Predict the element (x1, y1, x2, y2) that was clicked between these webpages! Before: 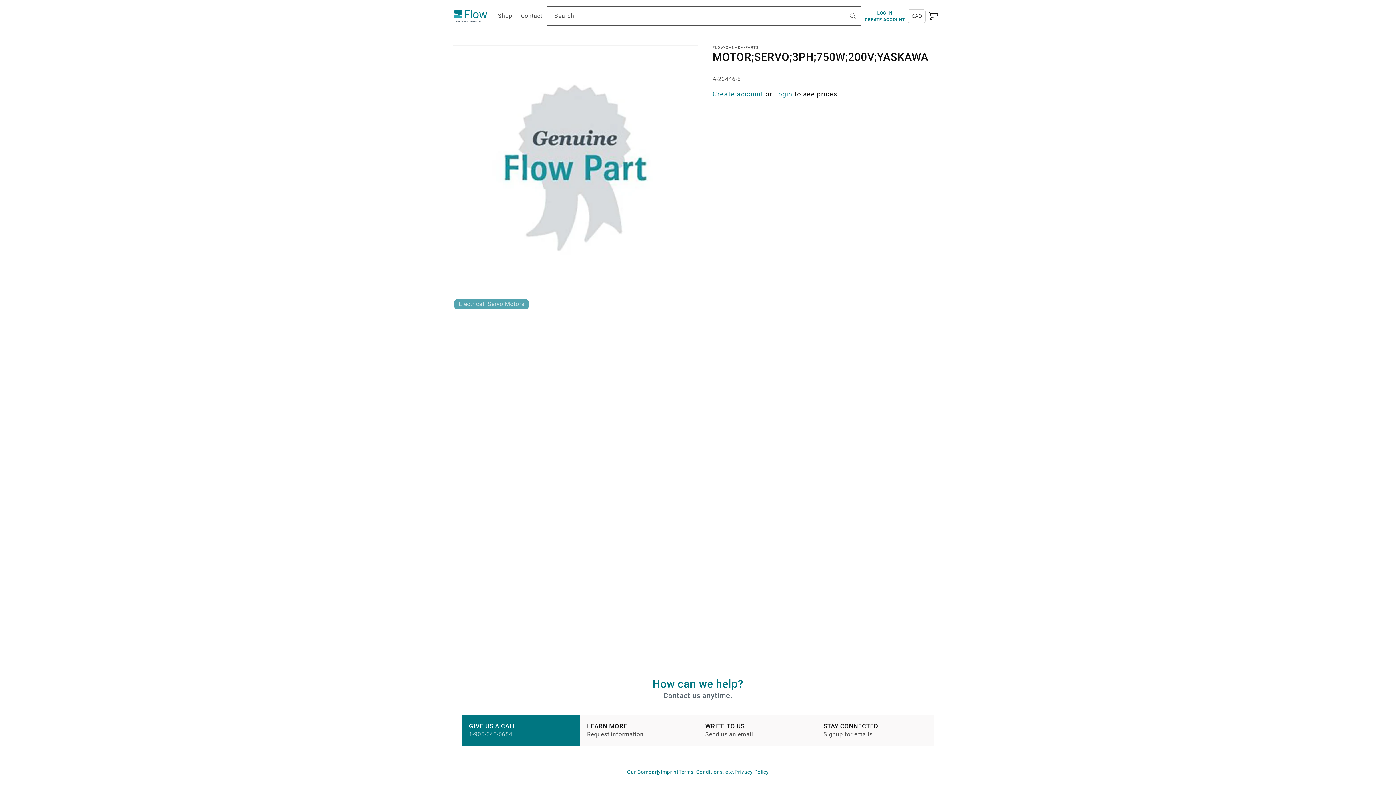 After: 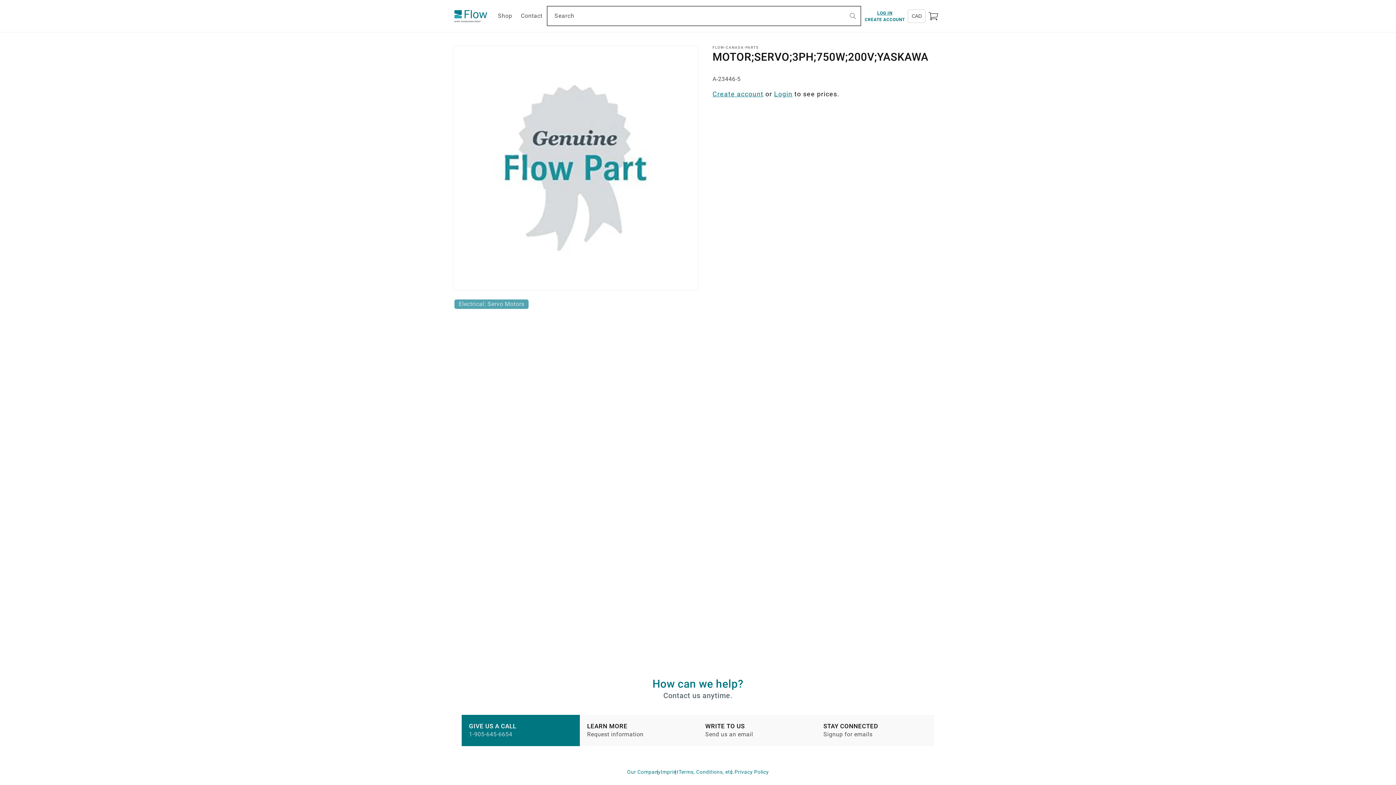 Action: label: LOG IN bbox: (877, 9, 892, 16)